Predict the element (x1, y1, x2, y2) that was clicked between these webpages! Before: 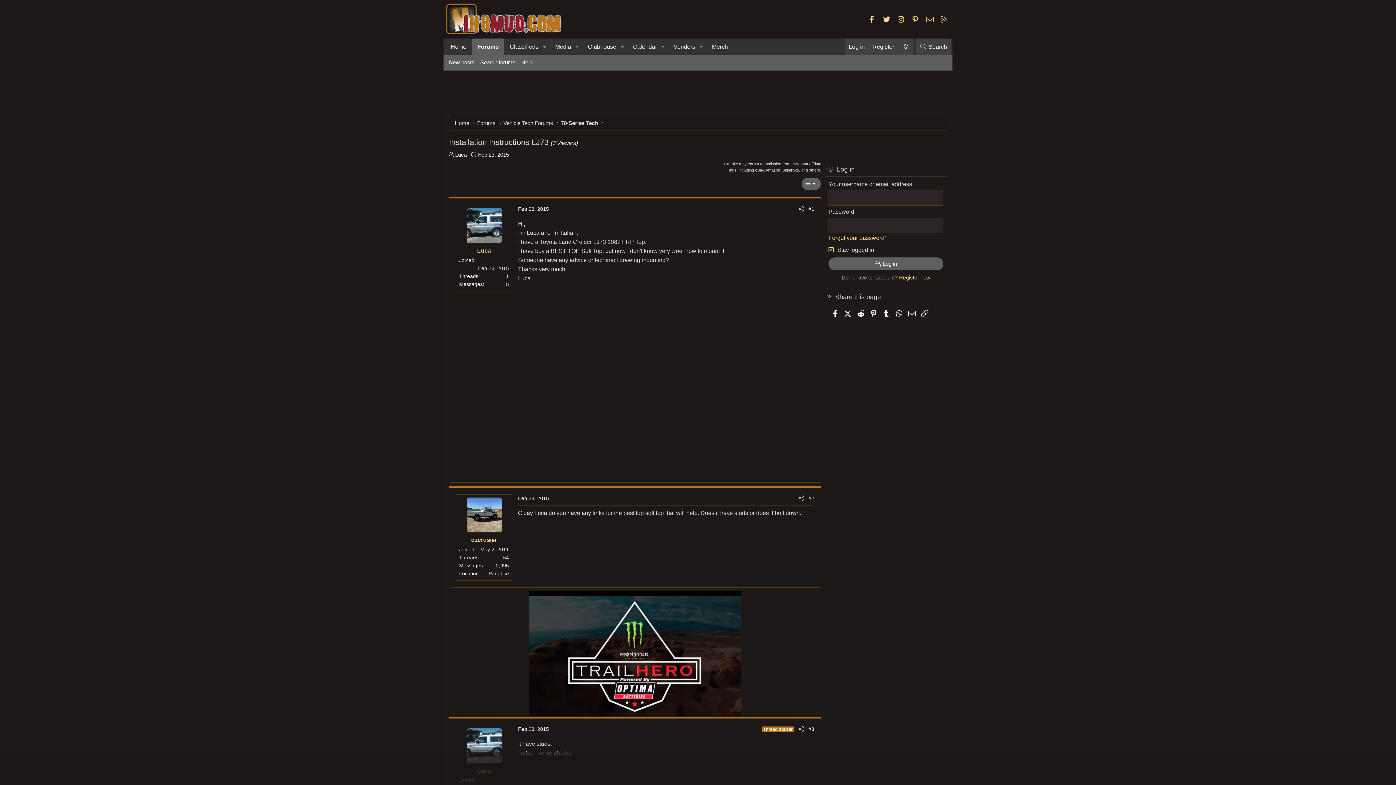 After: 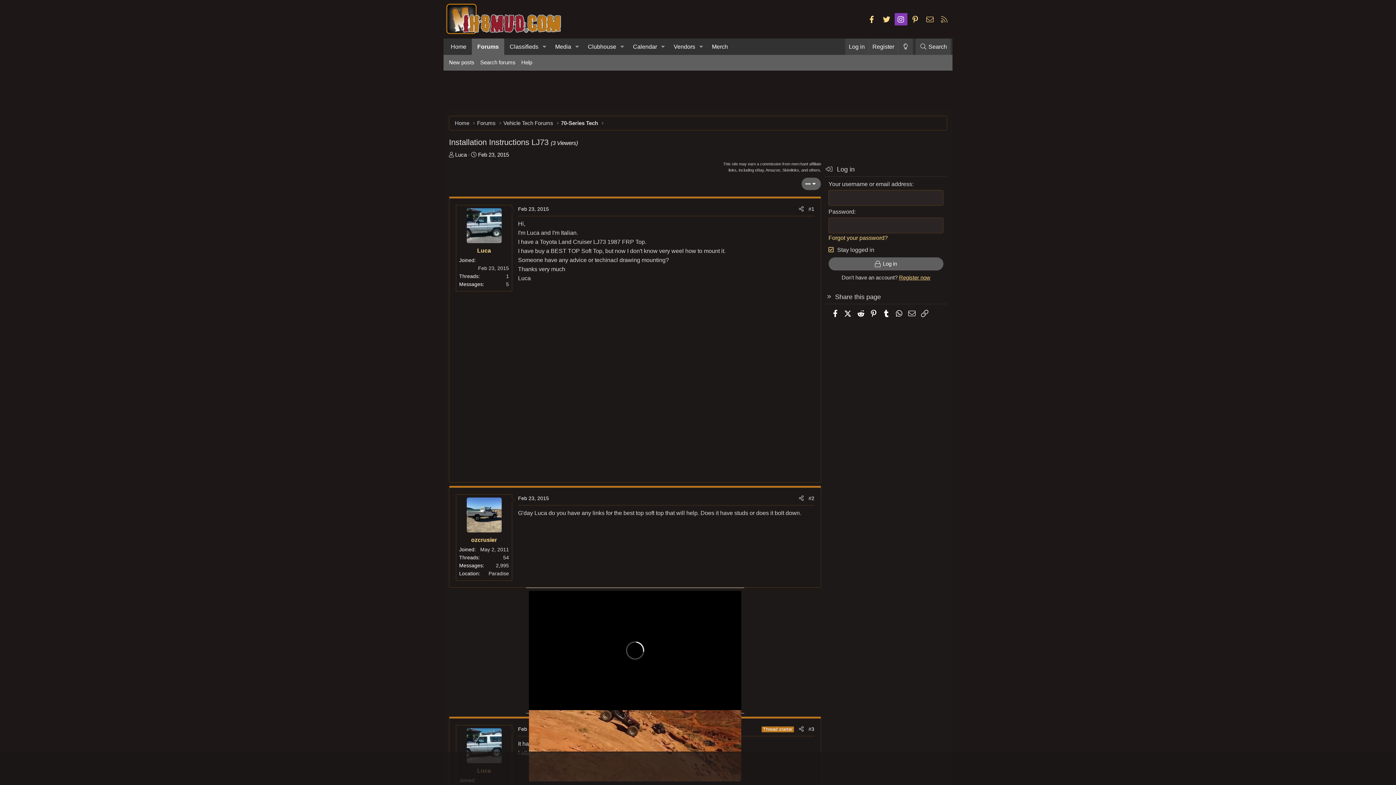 Action: bbox: (894, 13, 907, 25) label: Instagram